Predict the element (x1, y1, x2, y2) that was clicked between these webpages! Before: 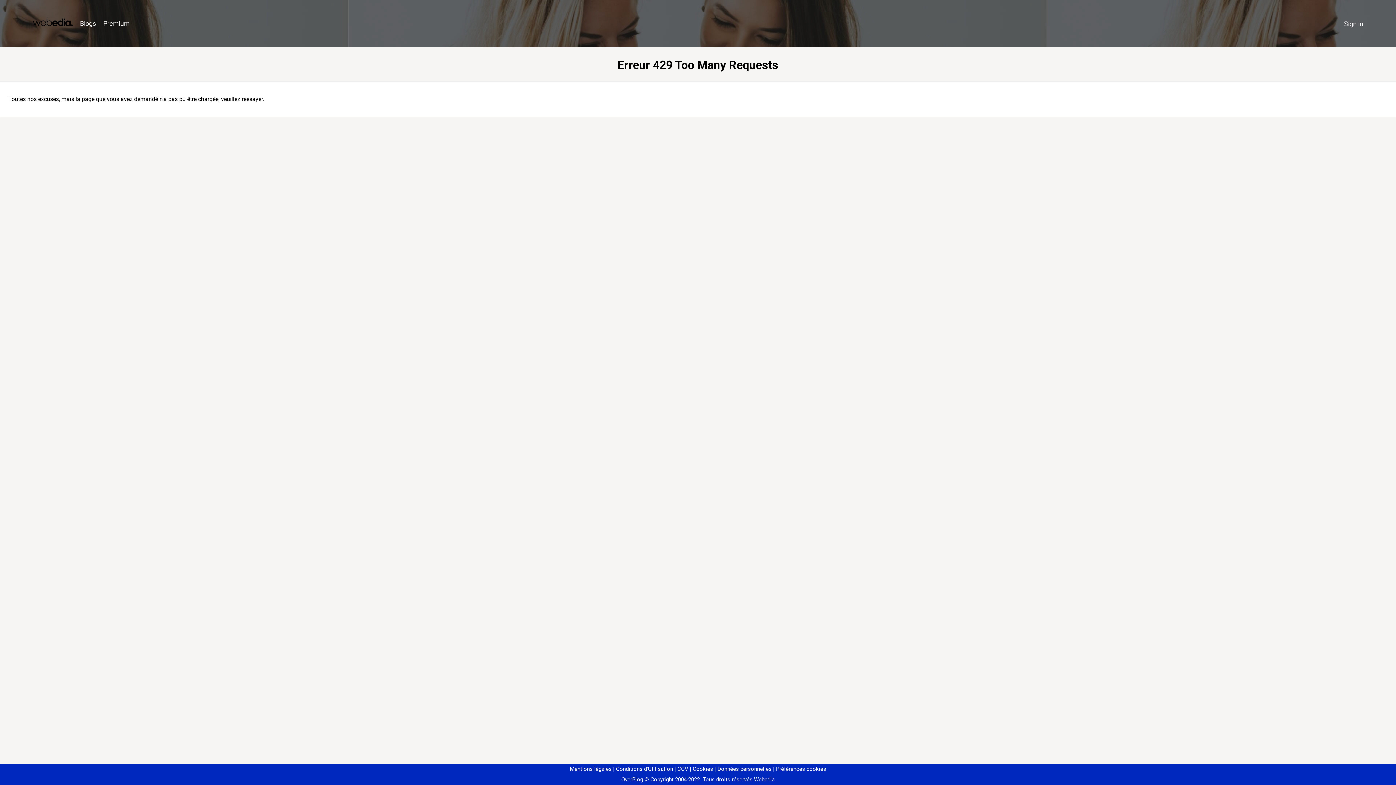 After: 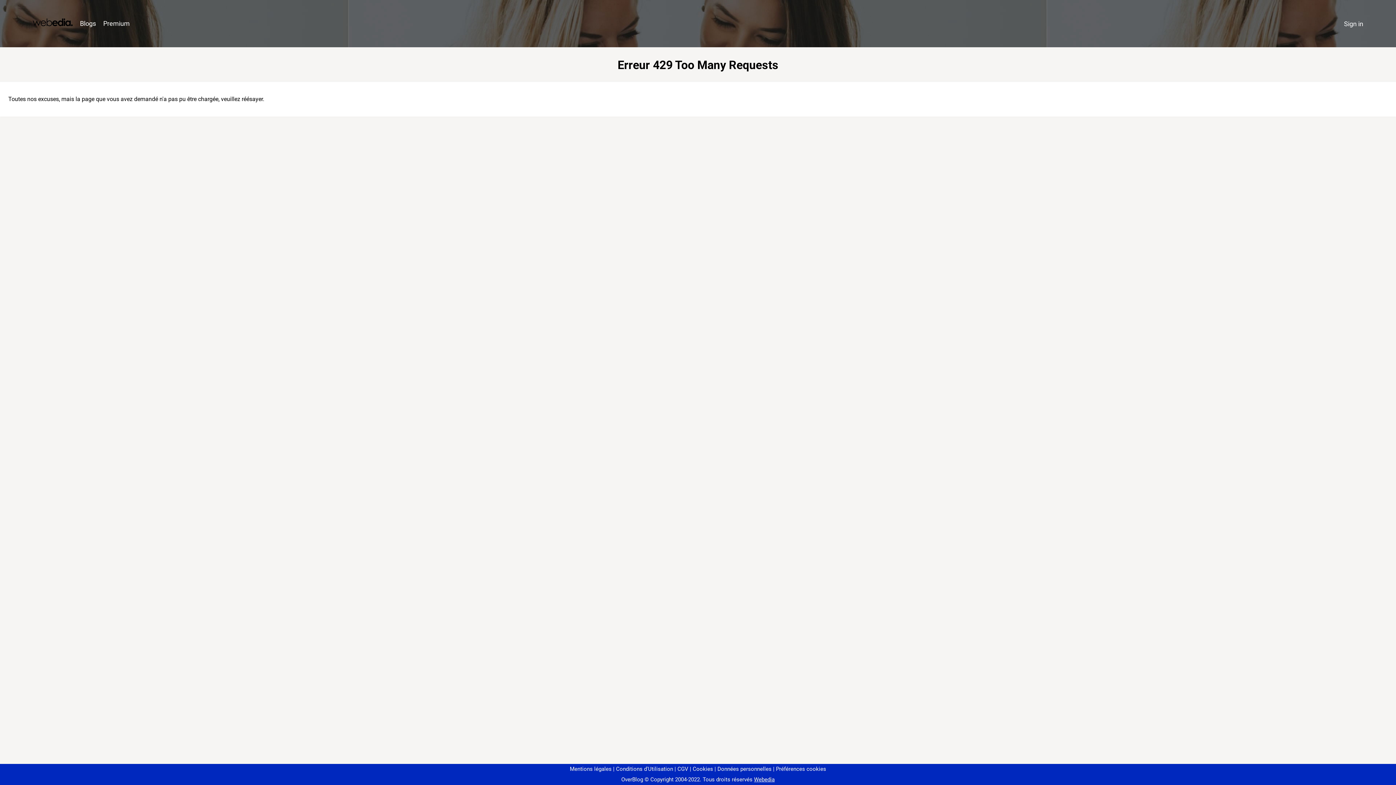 Action: label: Préférences cookies bbox: (773, 766, 826, 772)